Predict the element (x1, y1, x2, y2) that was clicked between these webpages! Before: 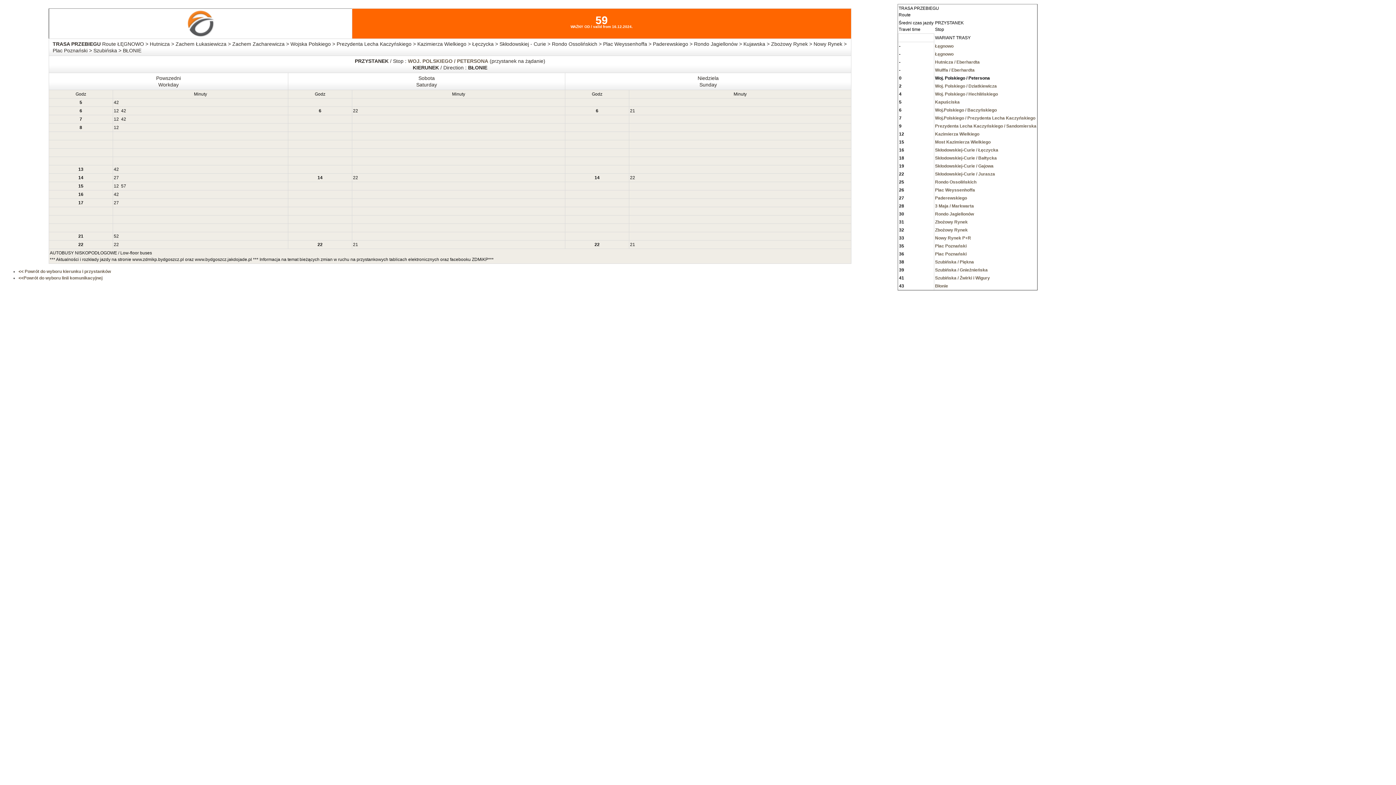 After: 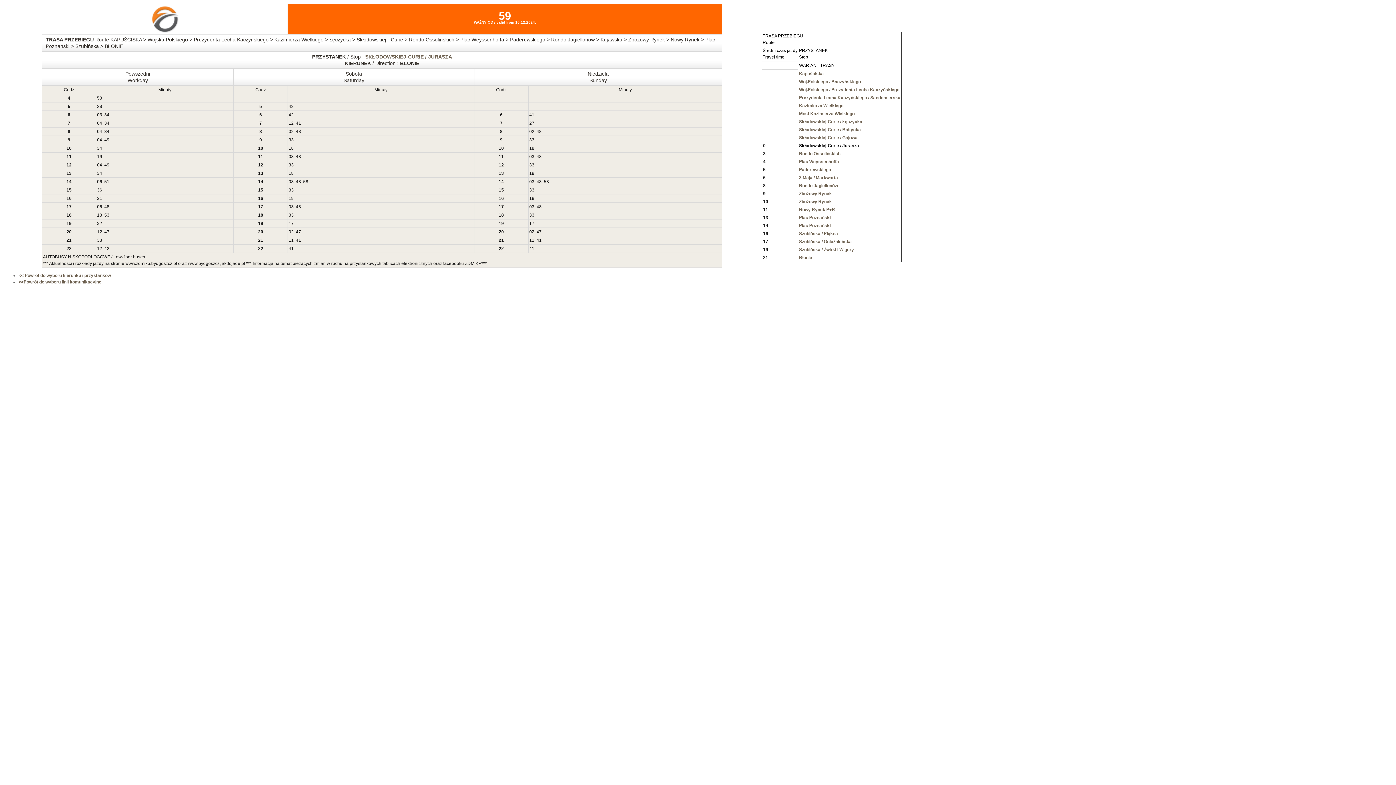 Action: bbox: (935, 171, 995, 176) label: Skłodowskiej-Curie / Jurasza